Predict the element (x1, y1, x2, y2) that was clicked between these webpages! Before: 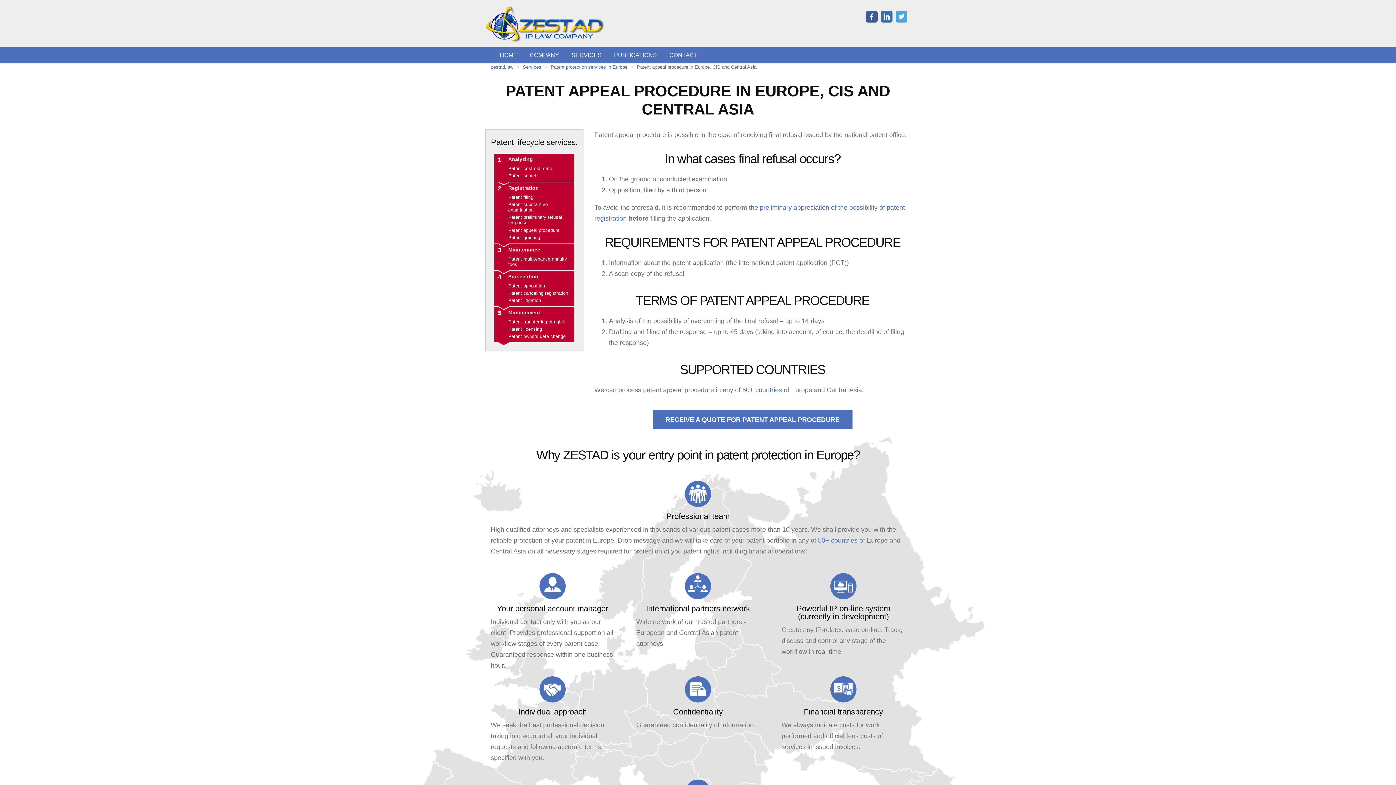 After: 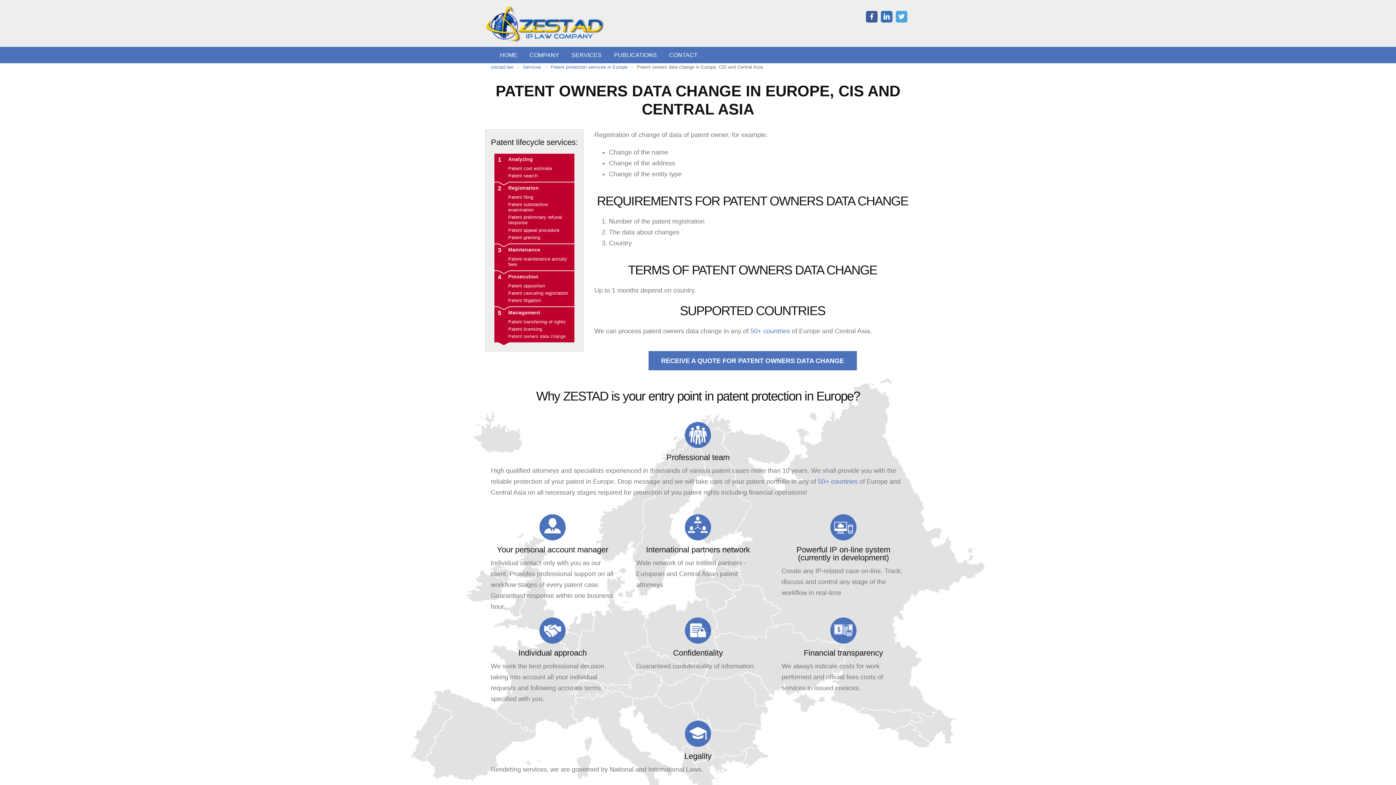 Action: bbox: (508, 334, 565, 339) label: Patent owners data change